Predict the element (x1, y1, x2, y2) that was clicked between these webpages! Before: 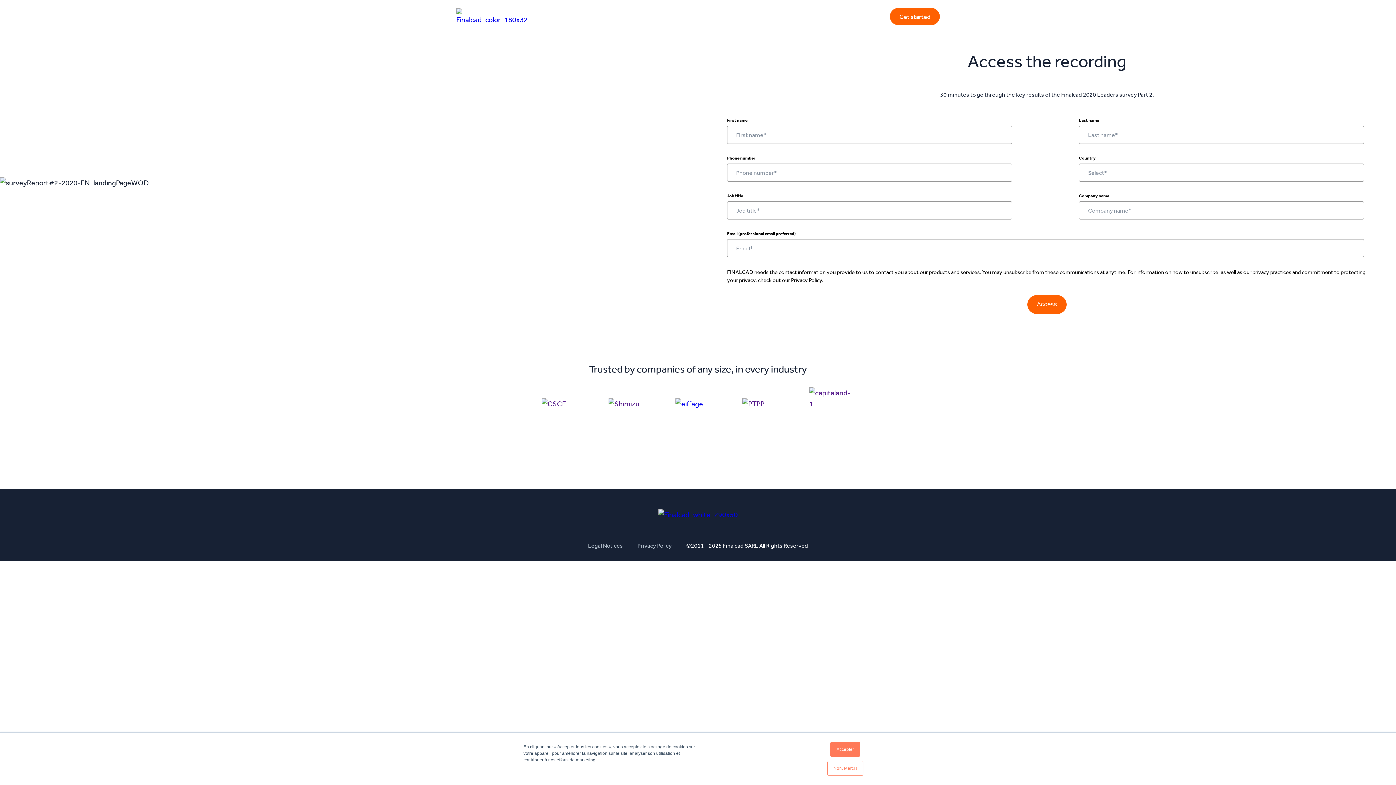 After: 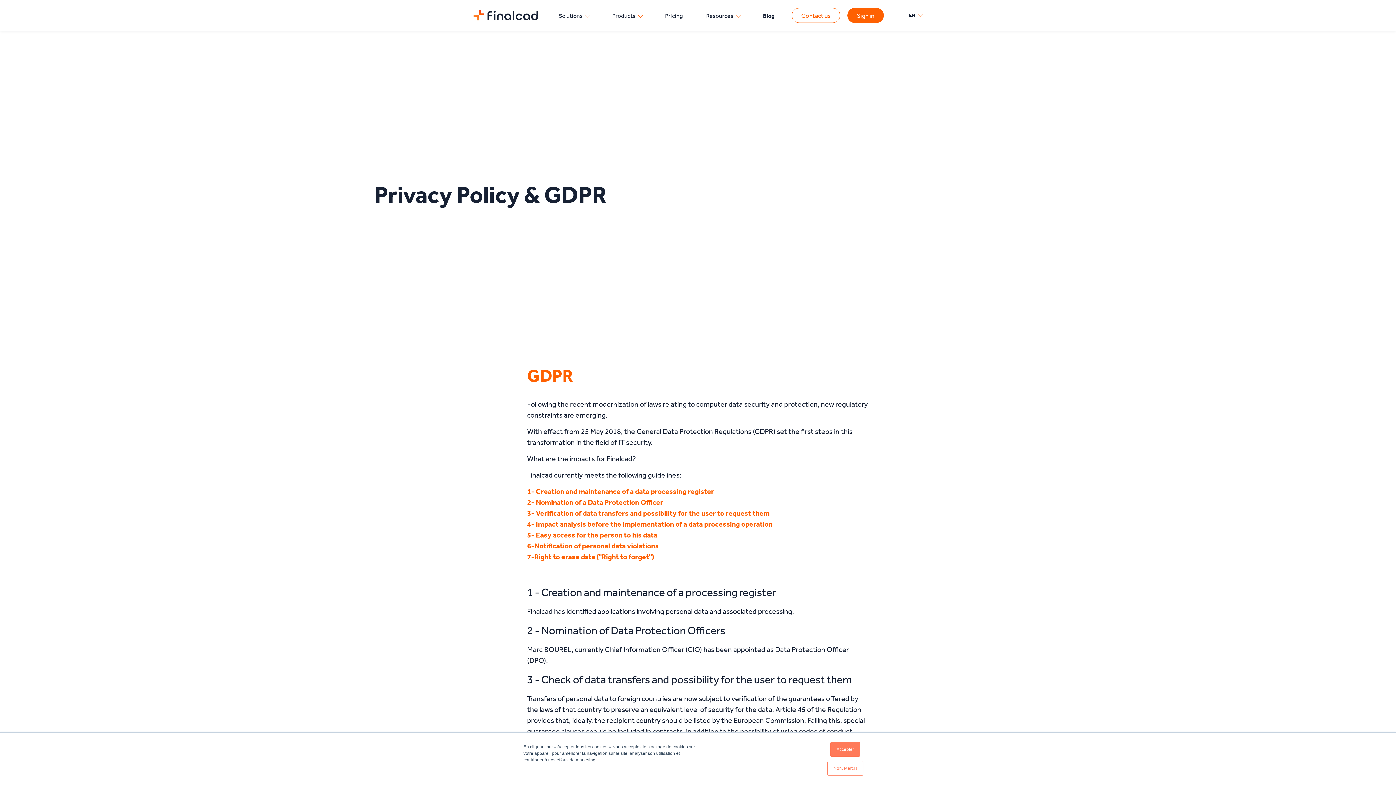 Action: label: Privacy Policy bbox: (637, 538, 671, 553)